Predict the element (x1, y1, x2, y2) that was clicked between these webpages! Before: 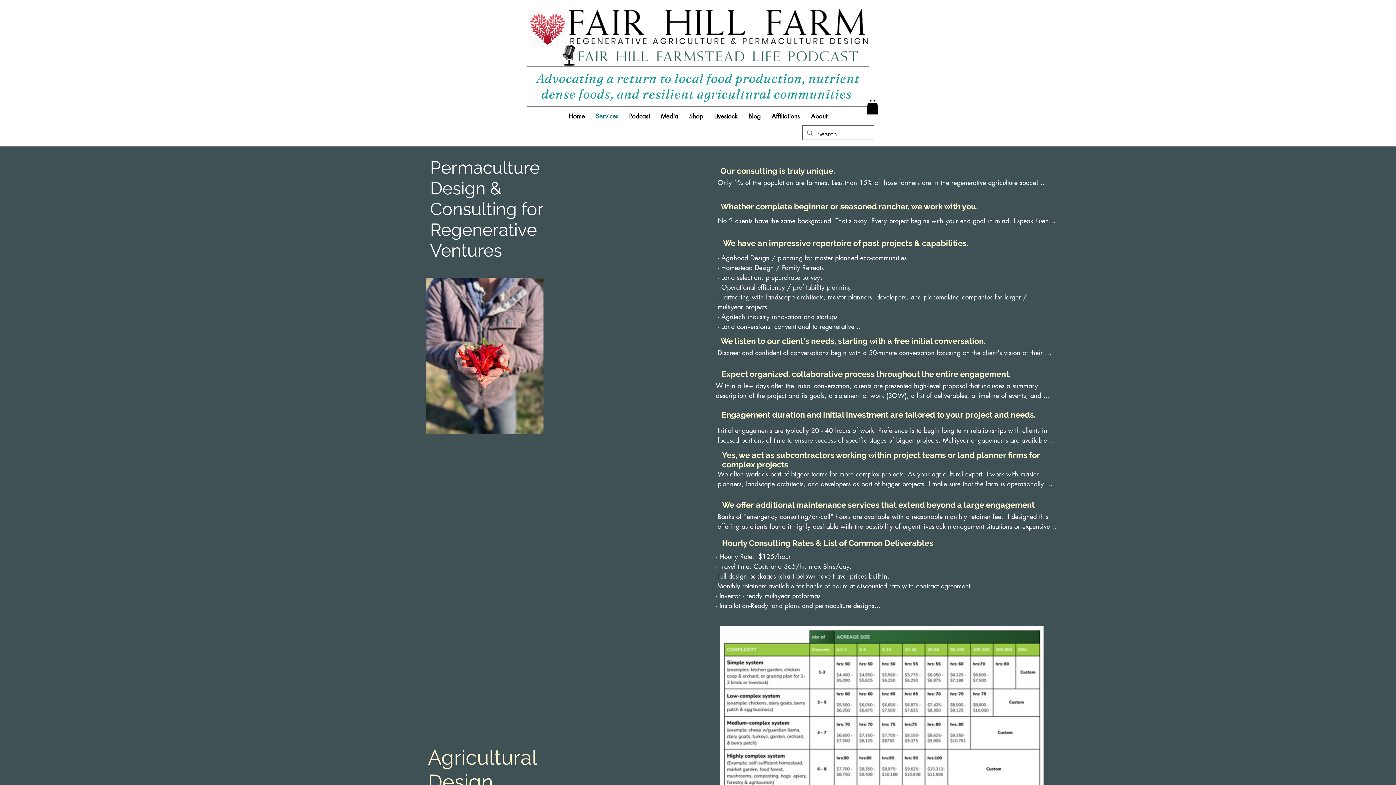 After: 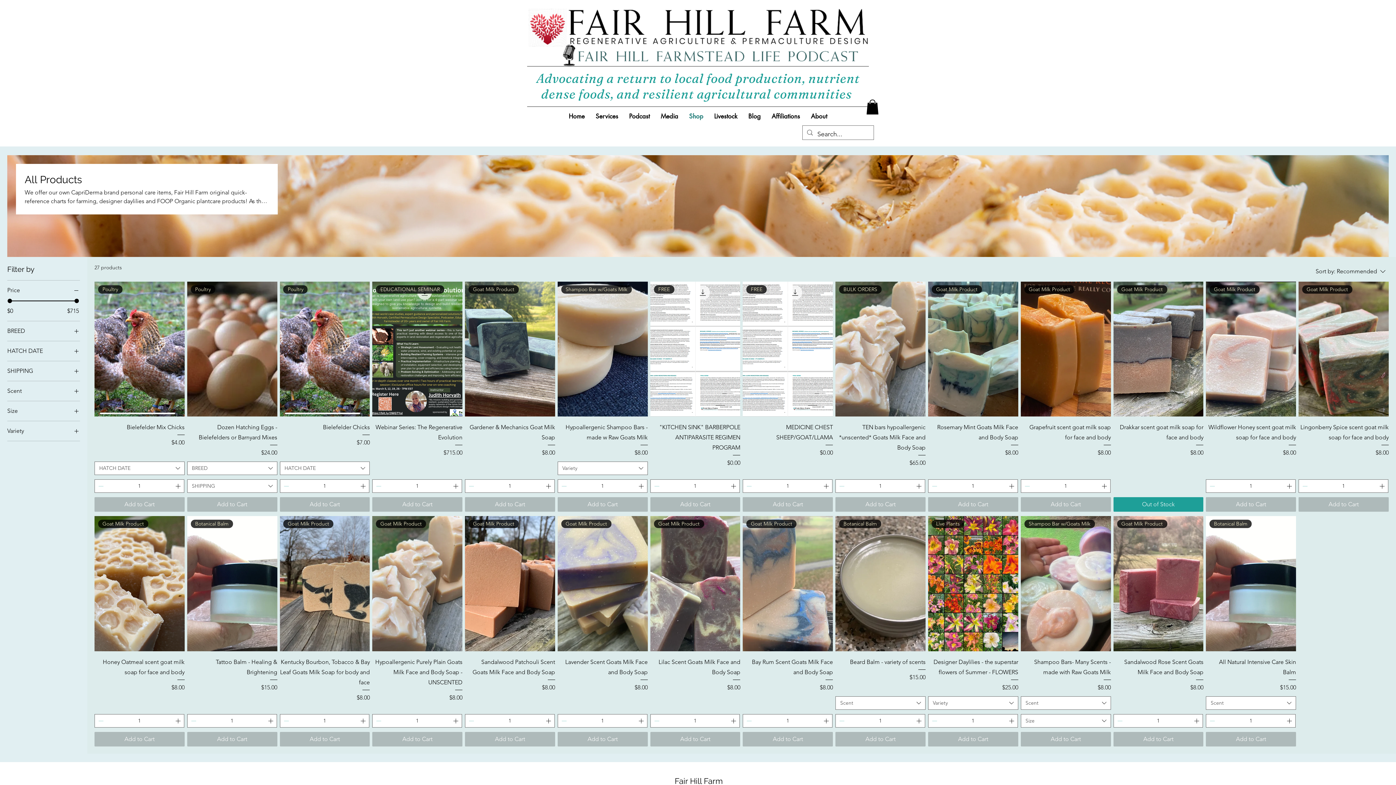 Action: bbox: (683, 106, 708, 126) label: Shop